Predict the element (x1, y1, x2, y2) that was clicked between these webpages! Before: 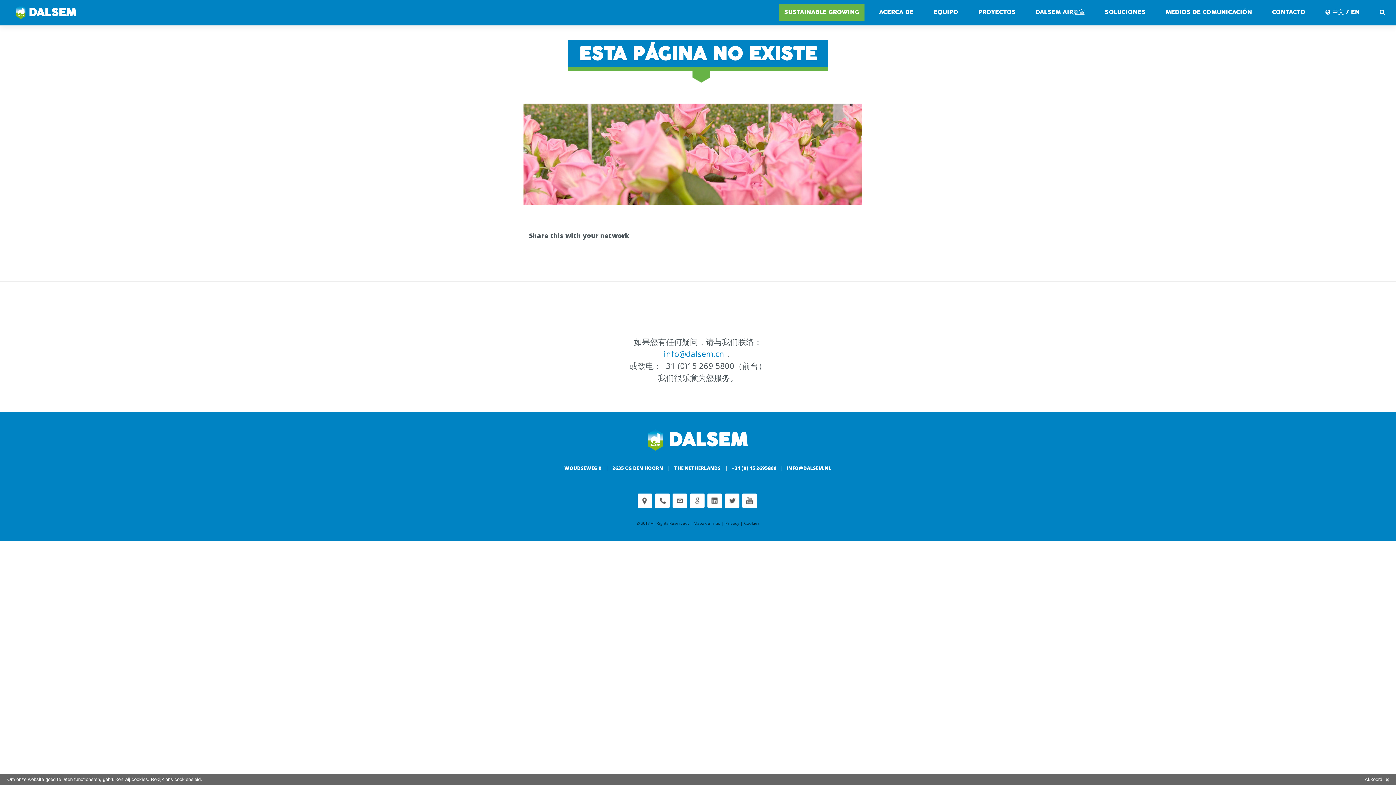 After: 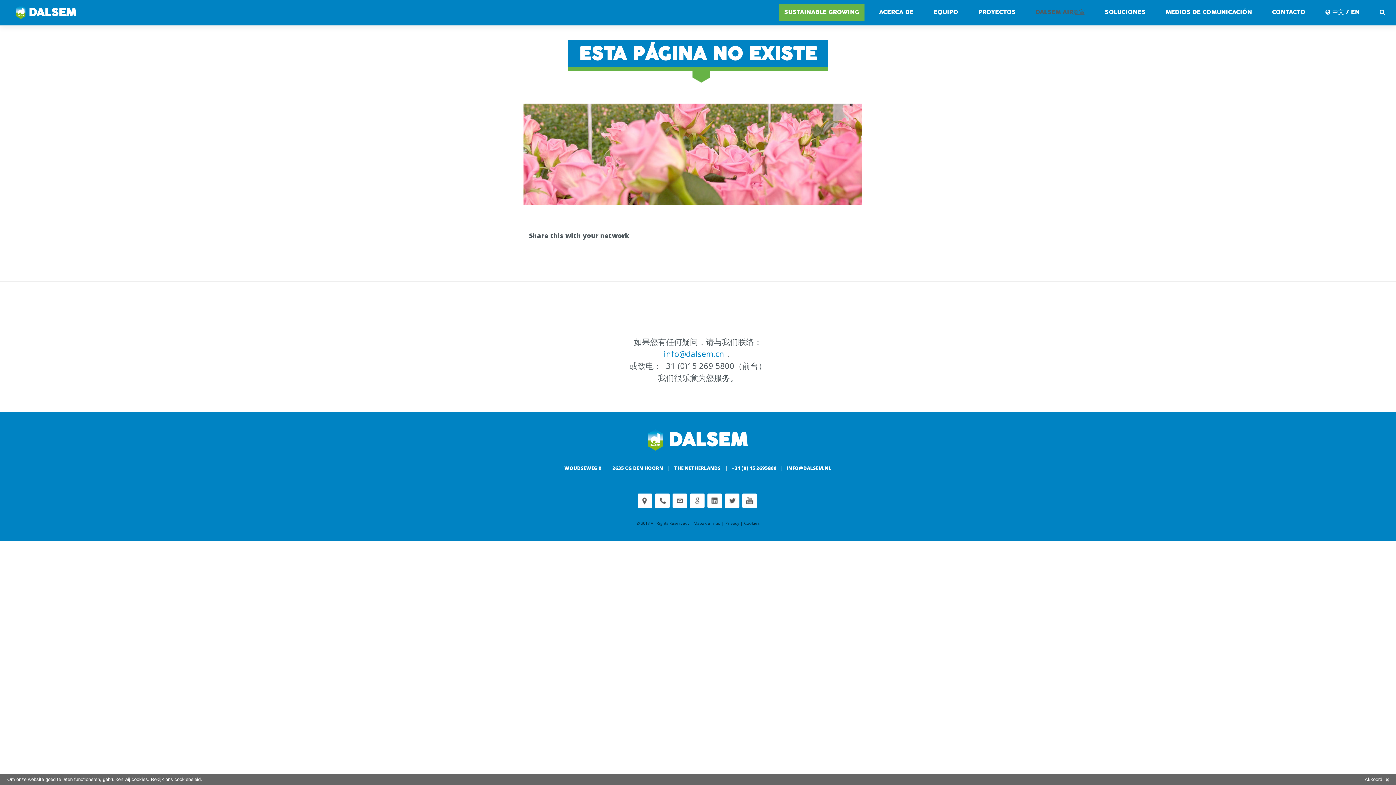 Action: bbox: (1030, 3, 1090, 20) label: DALSEM AIR溫室